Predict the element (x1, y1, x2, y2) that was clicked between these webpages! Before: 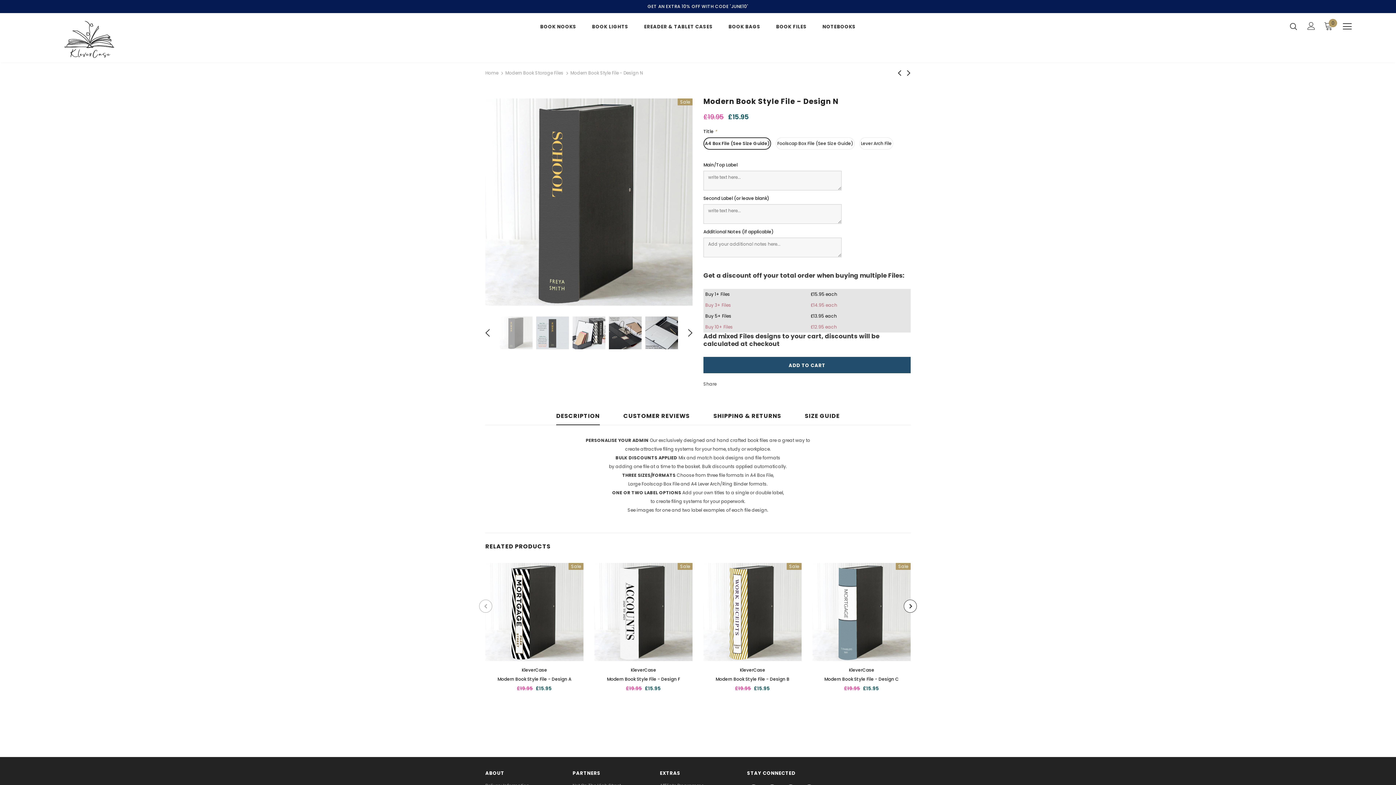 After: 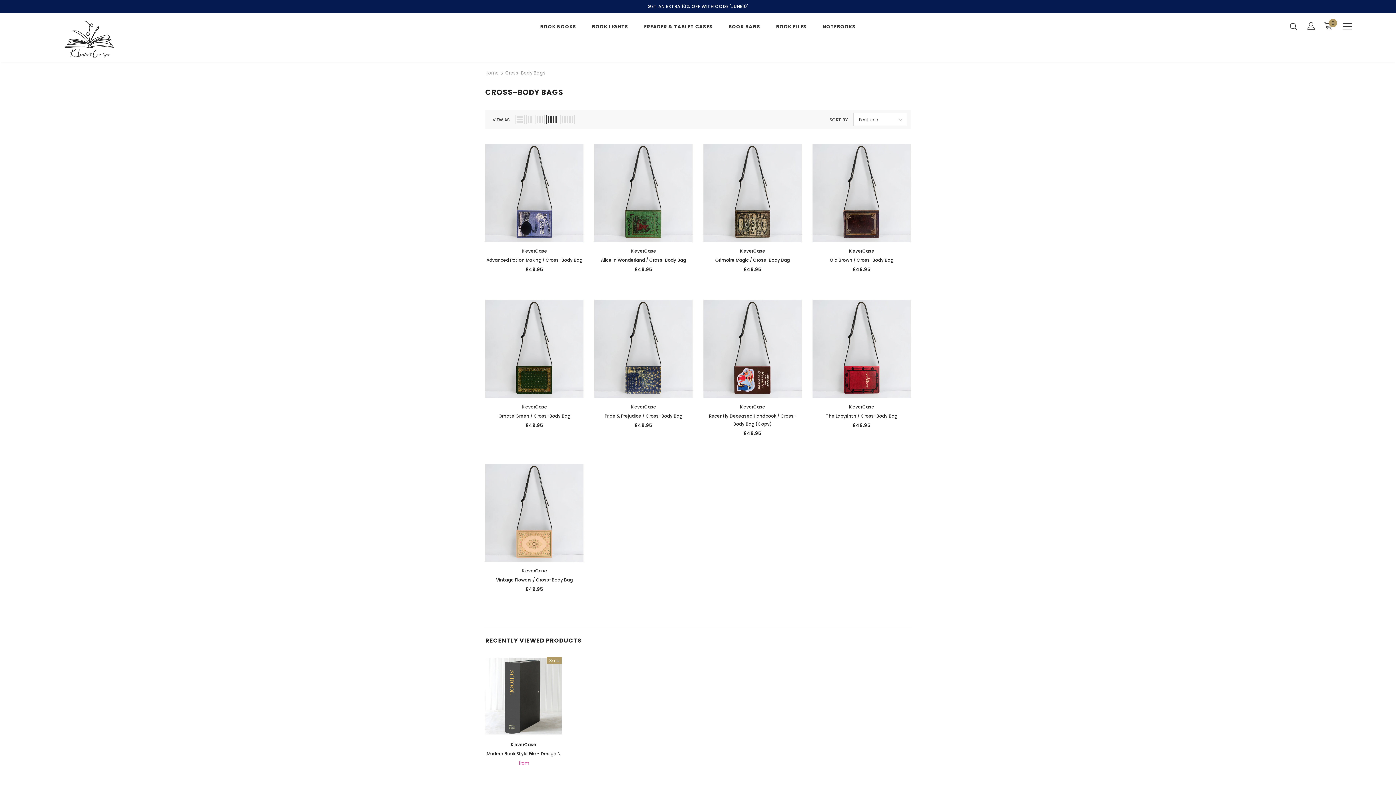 Action: bbox: (728, 18, 760, 38) label: BOOK BAGS